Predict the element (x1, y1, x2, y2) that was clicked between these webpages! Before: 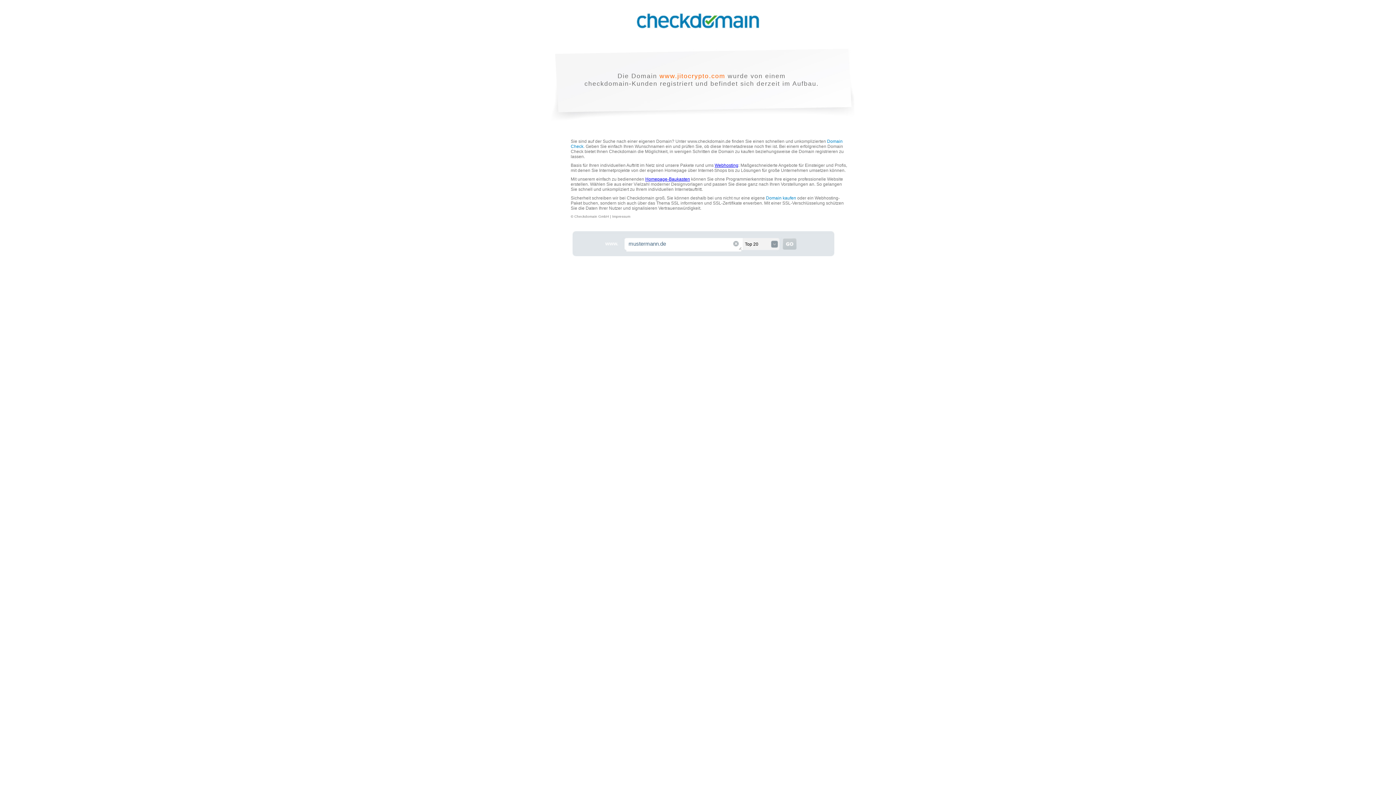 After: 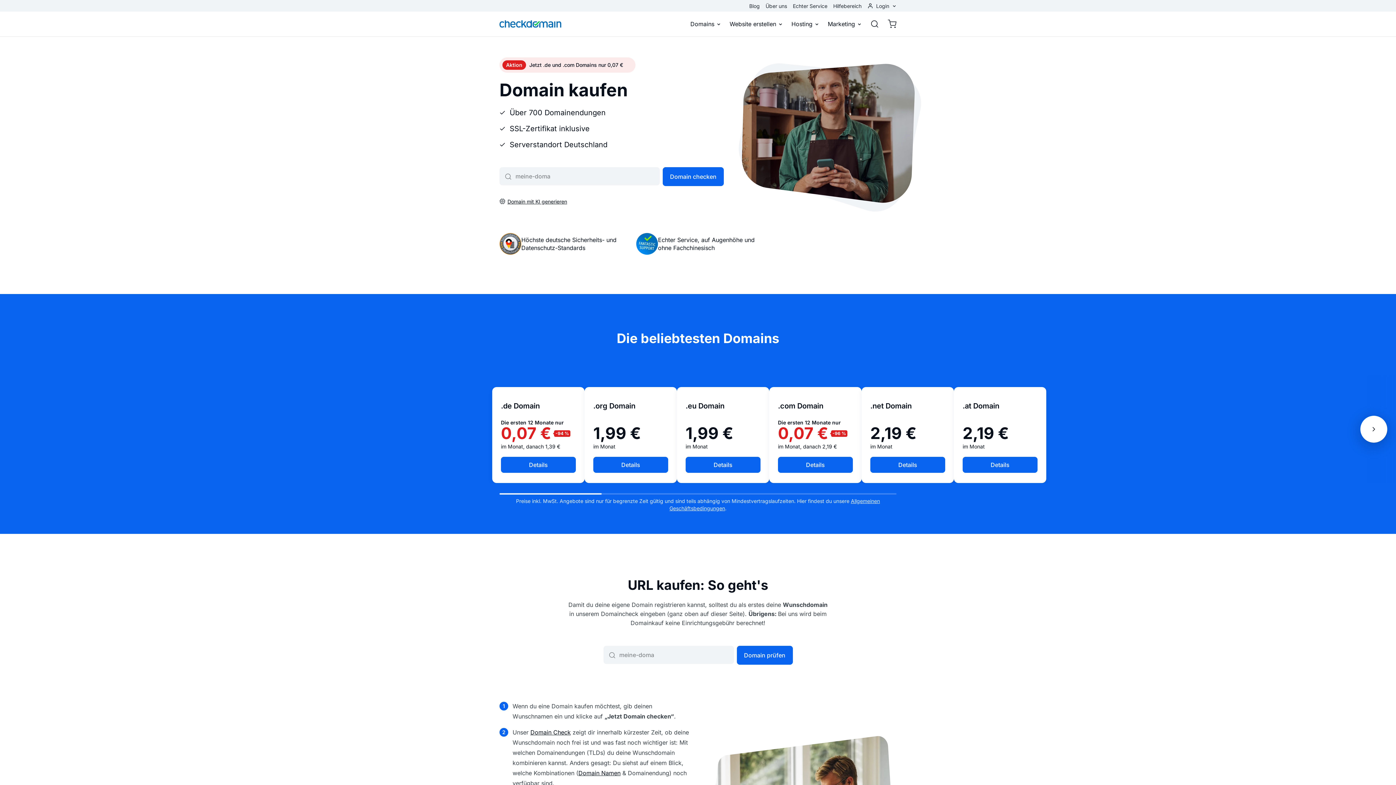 Action: label: Domain kaufen bbox: (766, 195, 796, 200)